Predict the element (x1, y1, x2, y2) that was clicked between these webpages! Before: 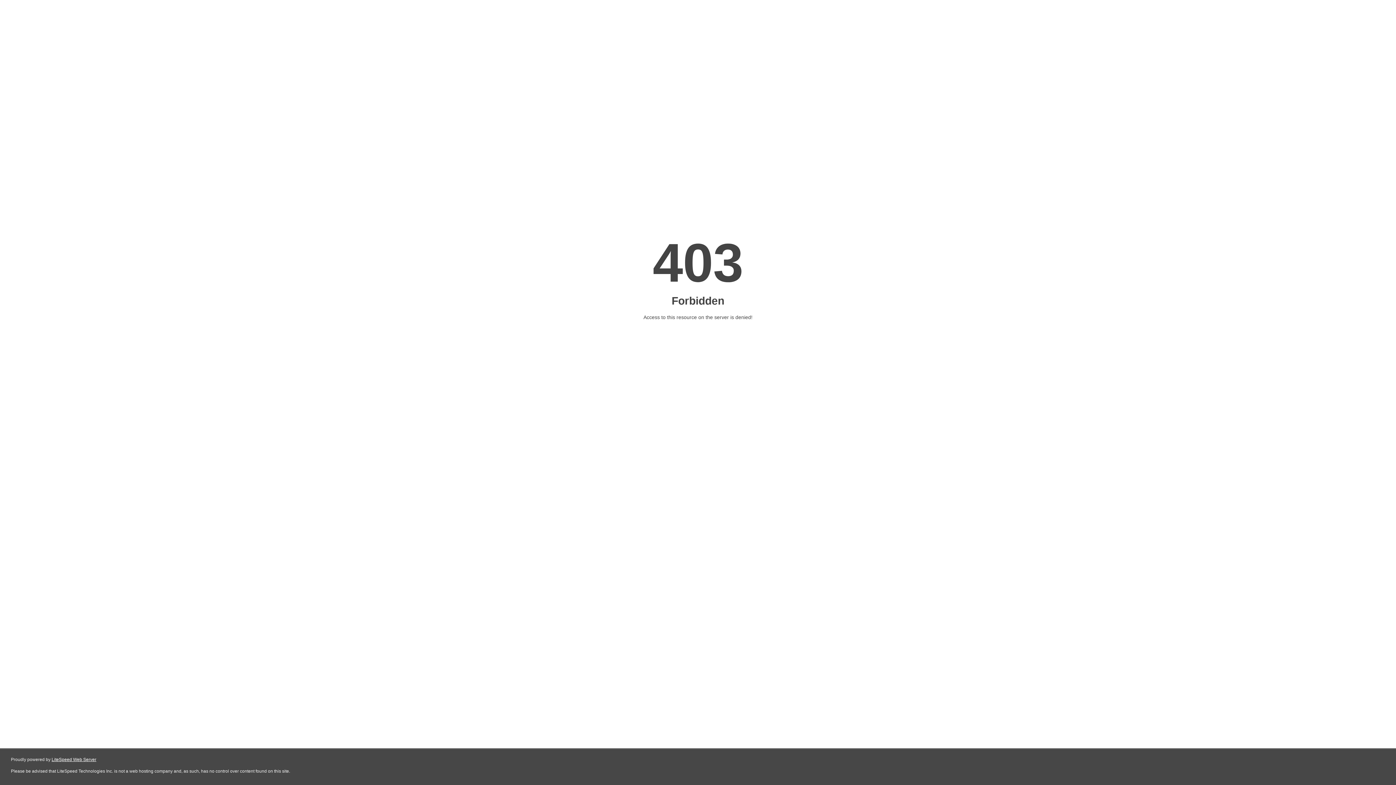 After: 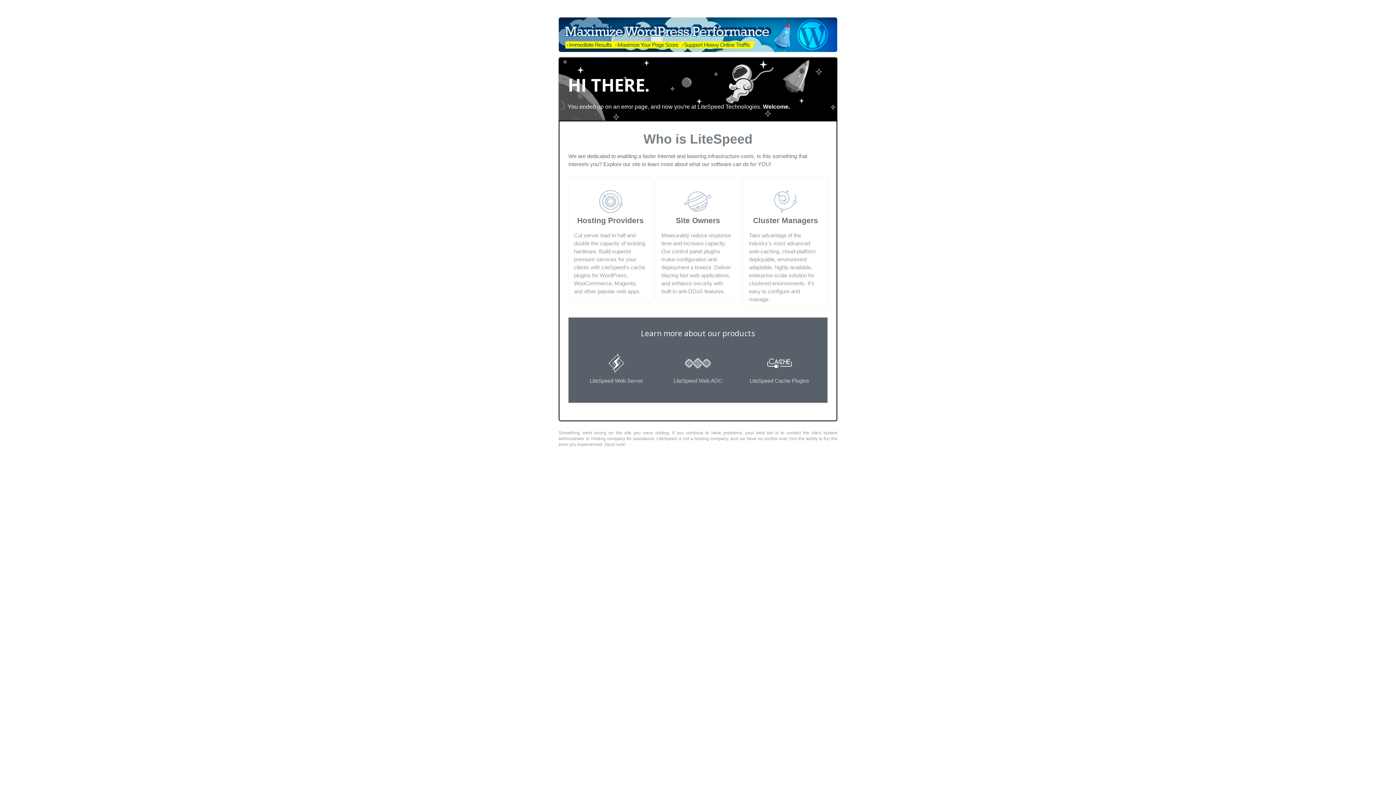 Action: label: LiteSpeed Web Server bbox: (51, 757, 96, 762)